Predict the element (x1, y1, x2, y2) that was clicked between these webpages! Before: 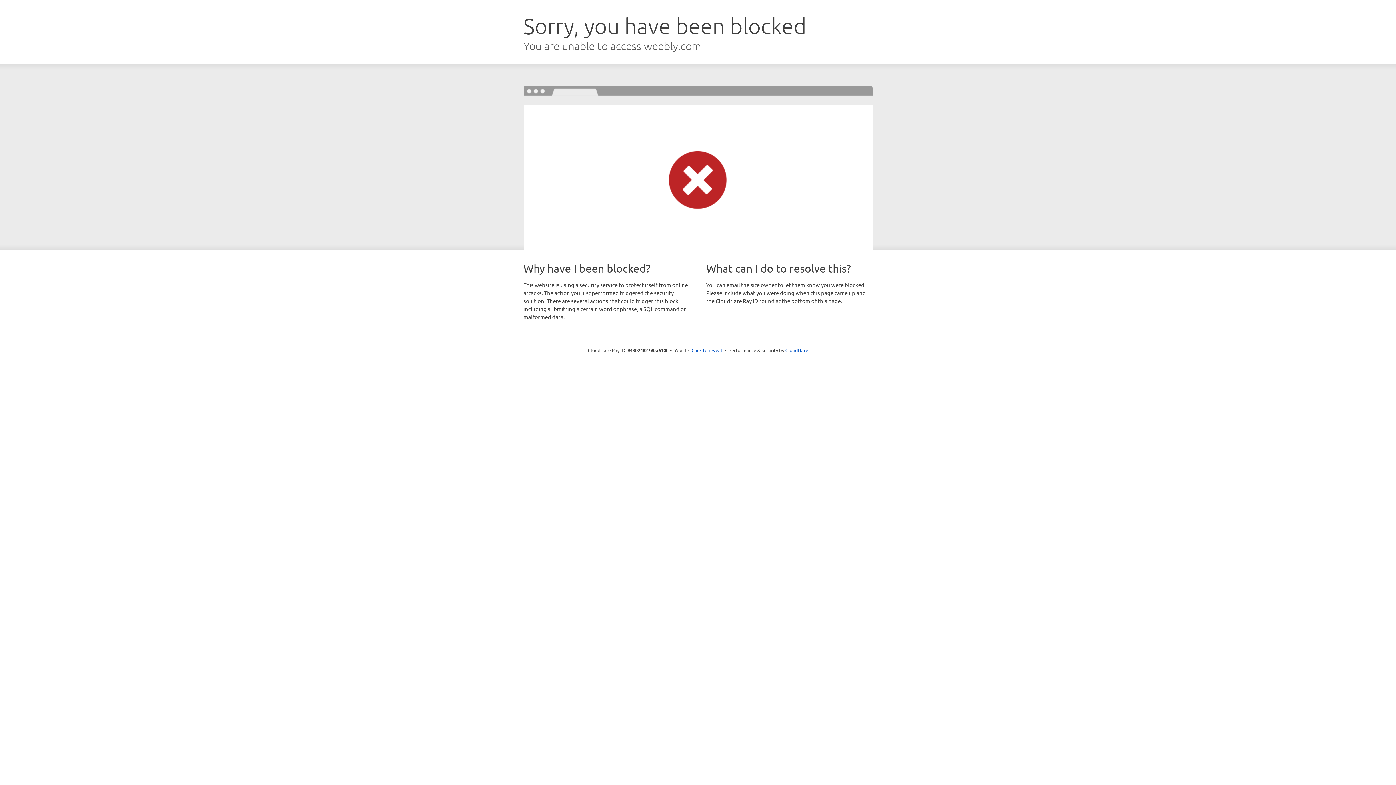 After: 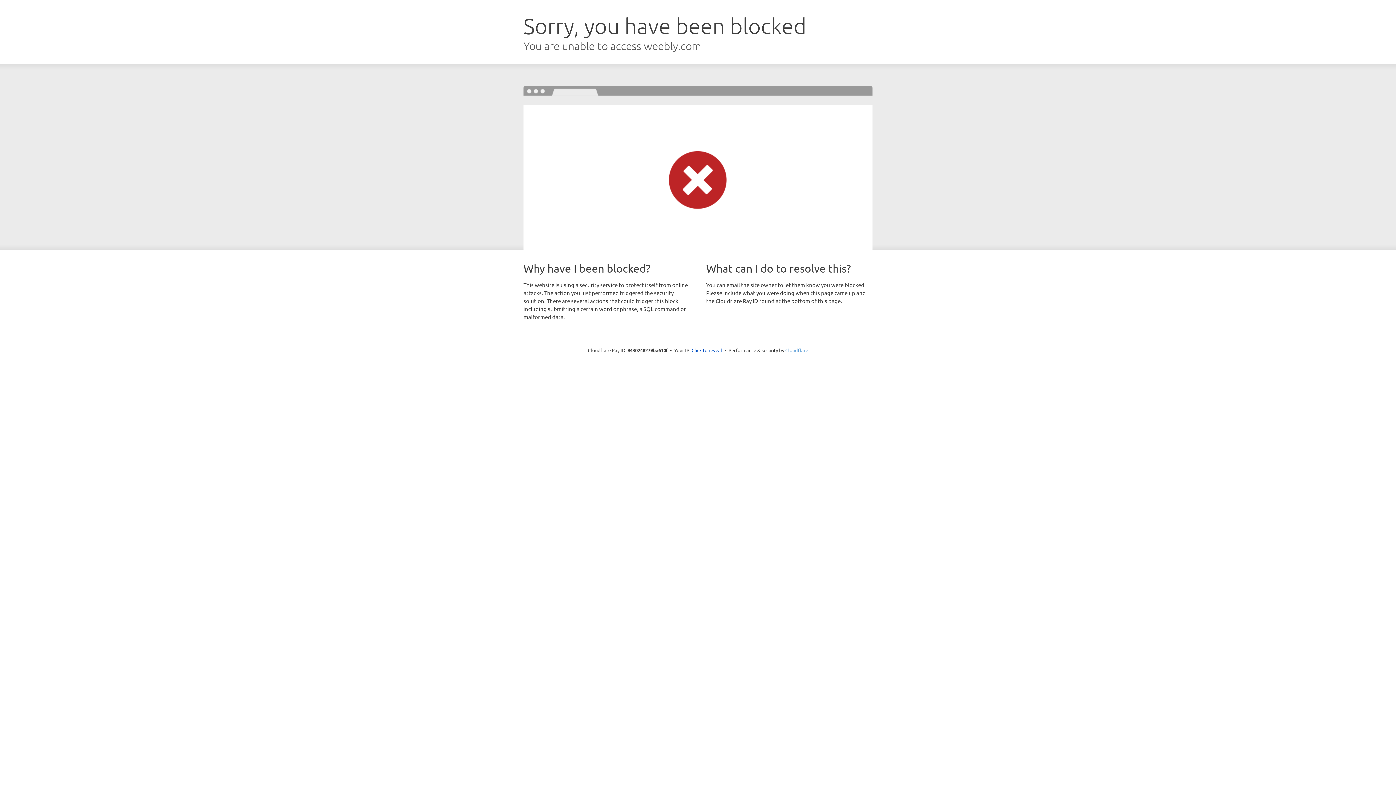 Action: bbox: (785, 347, 808, 353) label: Cloudflare